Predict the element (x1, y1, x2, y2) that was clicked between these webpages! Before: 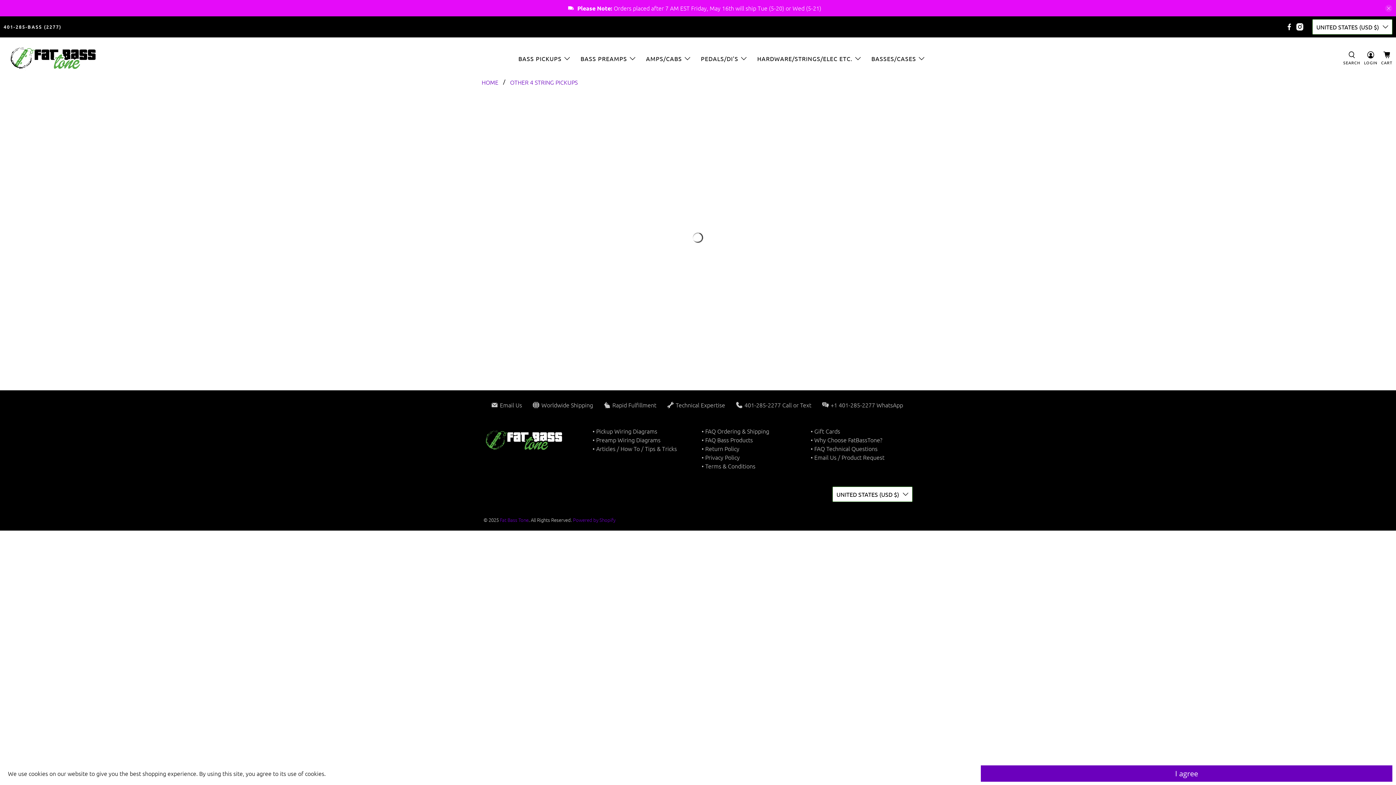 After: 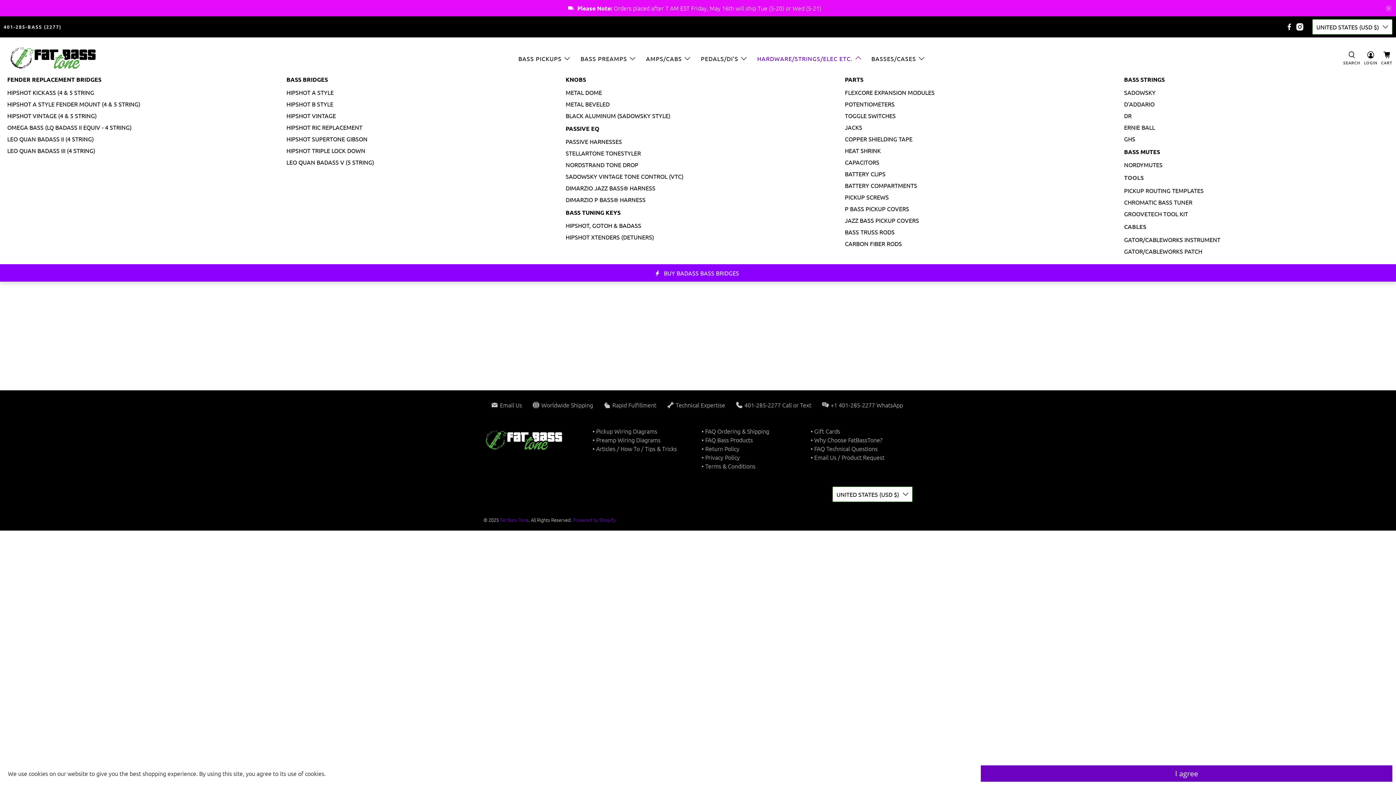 Action: bbox: (753, 48, 867, 68) label: HARDWARE/STRINGS/ELEC ETC.